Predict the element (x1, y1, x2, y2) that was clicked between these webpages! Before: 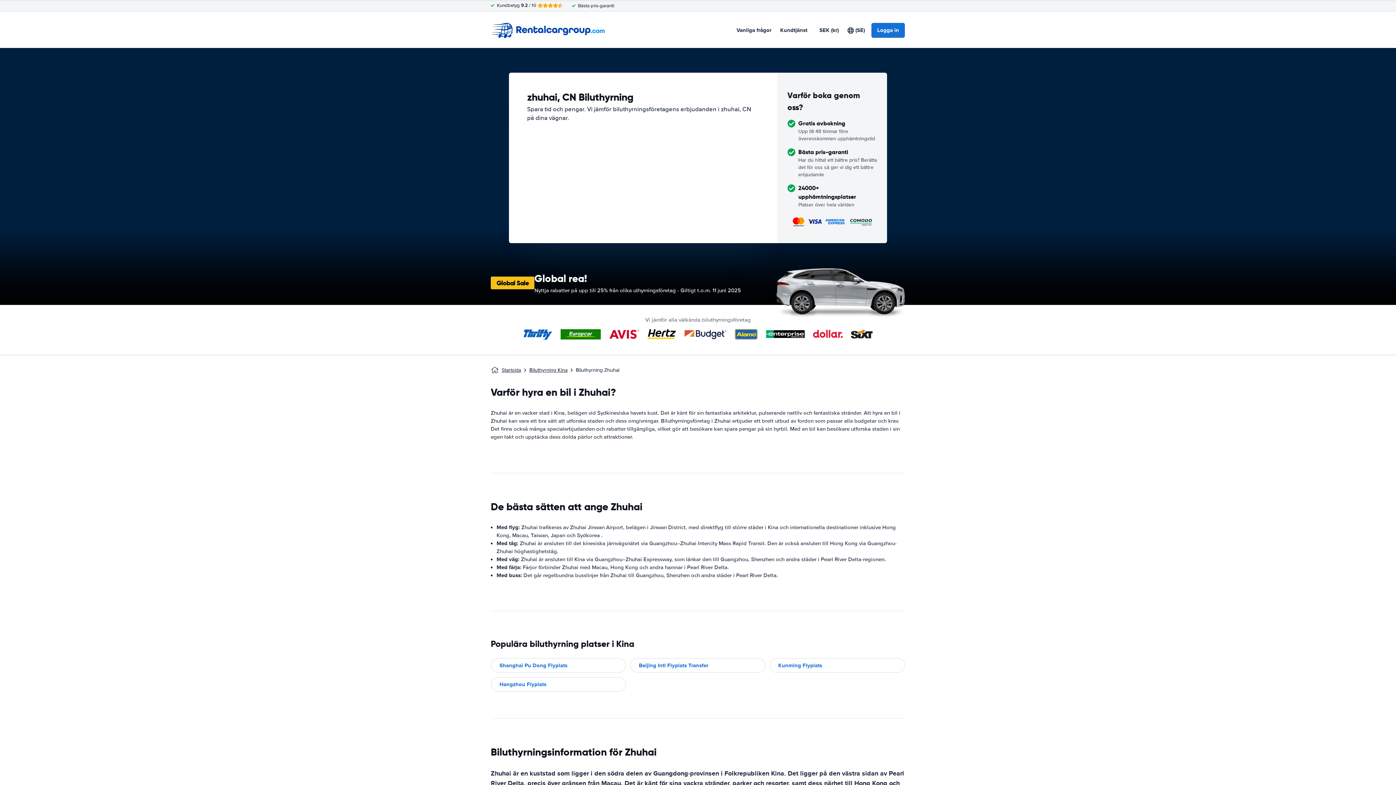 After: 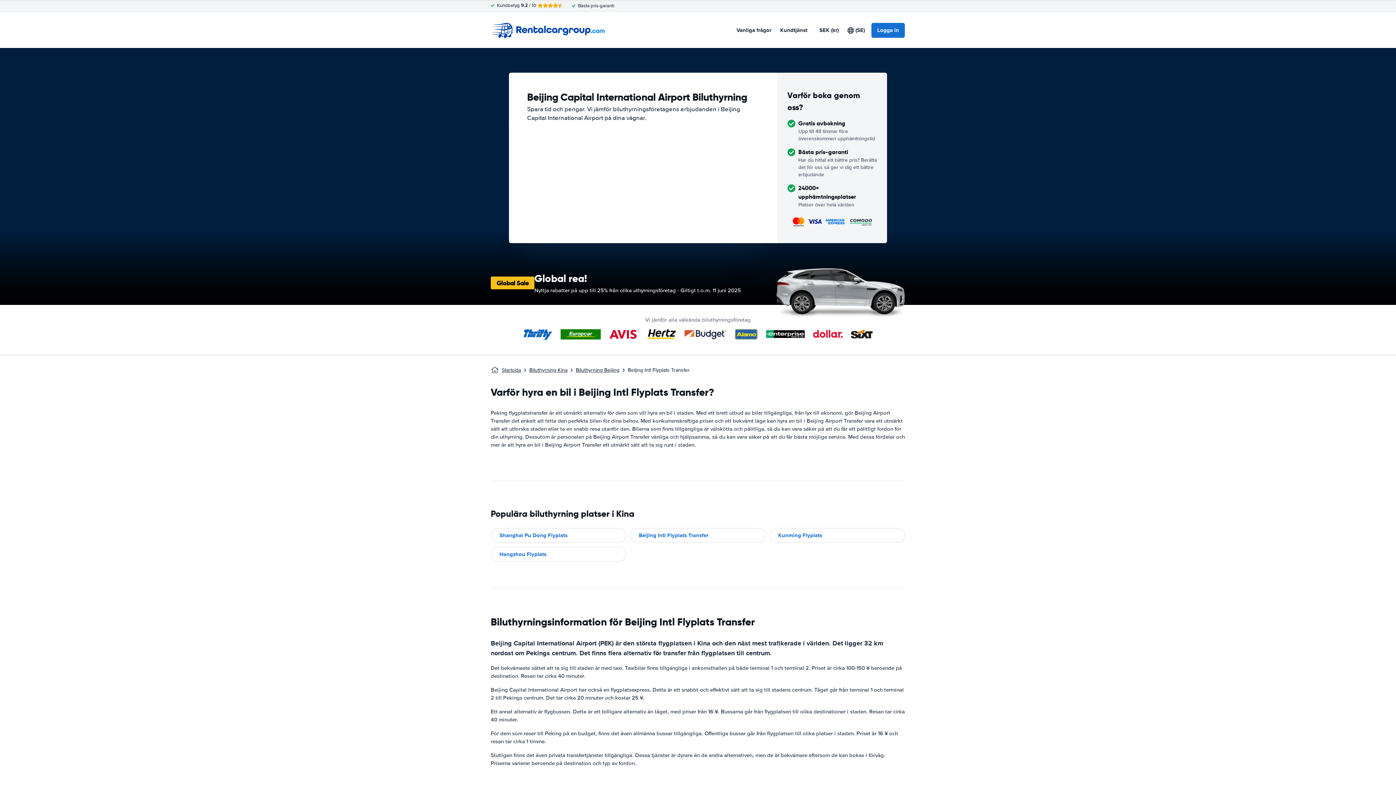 Action: bbox: (630, 658, 766, 673) label: Beijing Intl Flyplats Transfer